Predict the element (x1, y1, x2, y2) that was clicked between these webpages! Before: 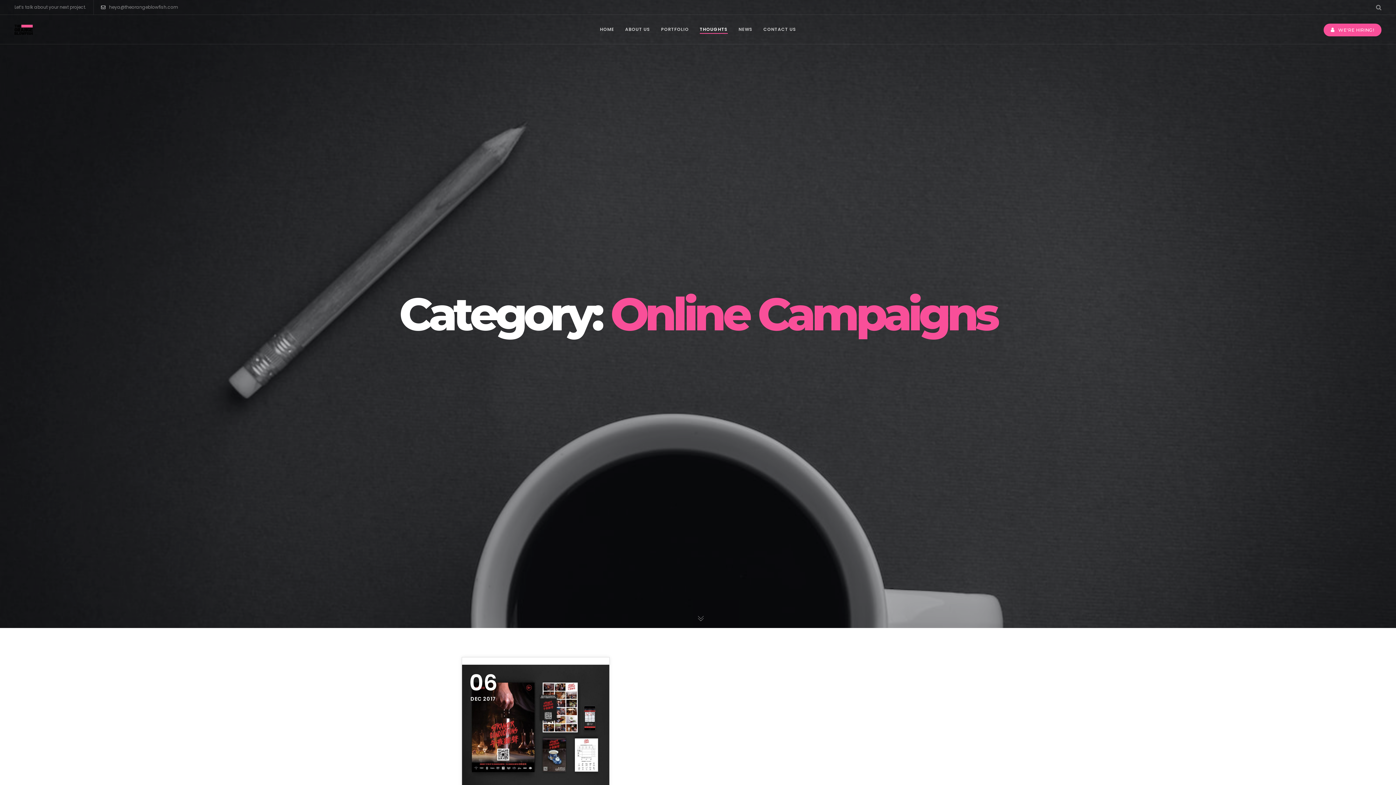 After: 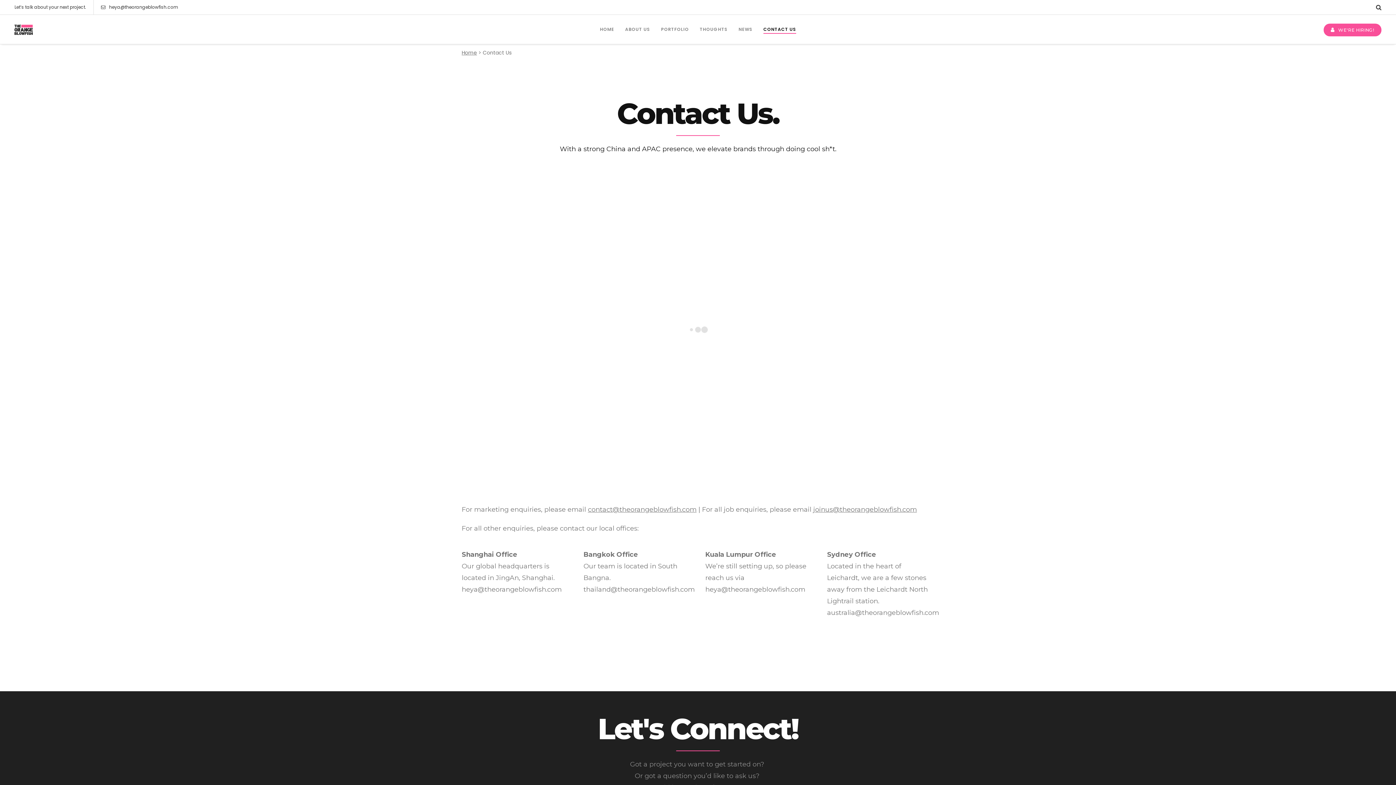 Action: label: CONTACT US bbox: (763, 14, 796, 44)